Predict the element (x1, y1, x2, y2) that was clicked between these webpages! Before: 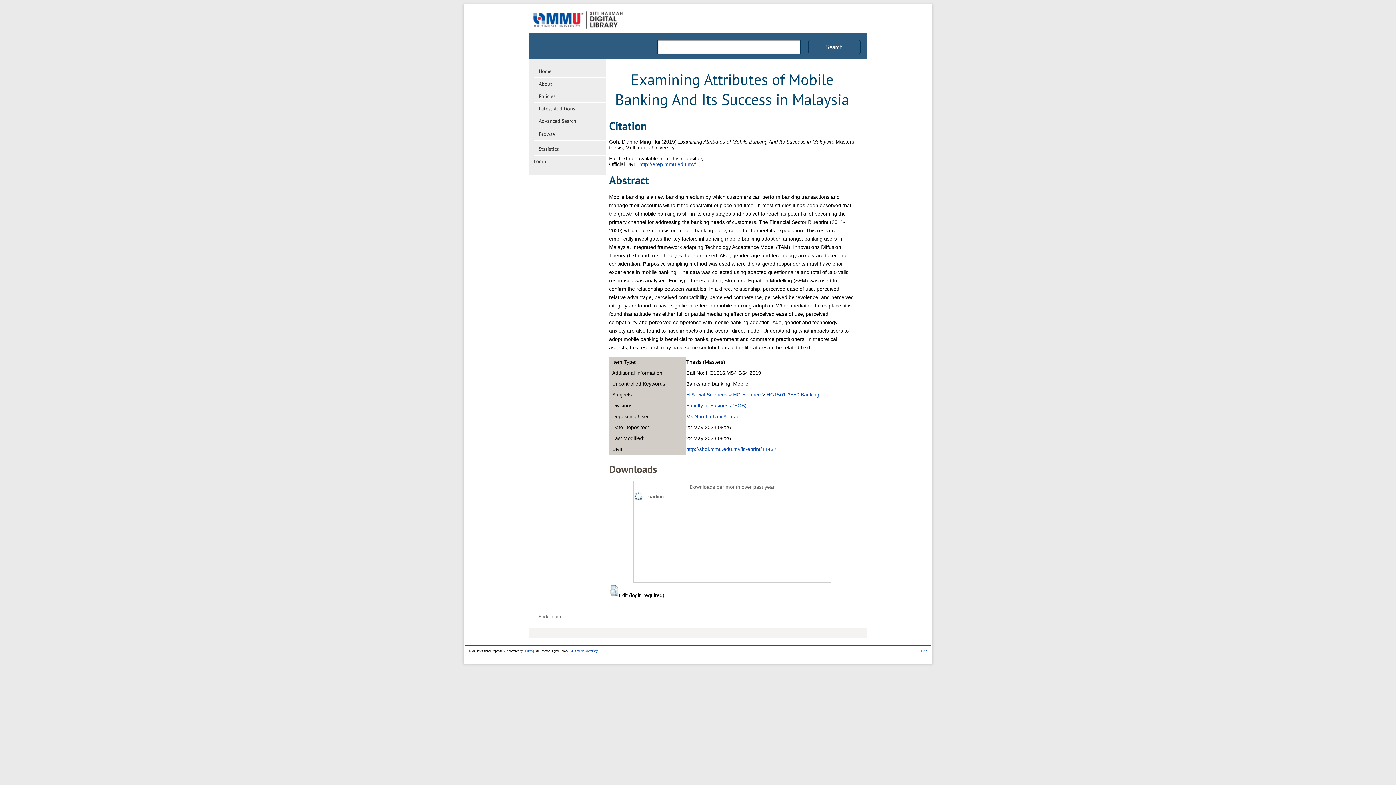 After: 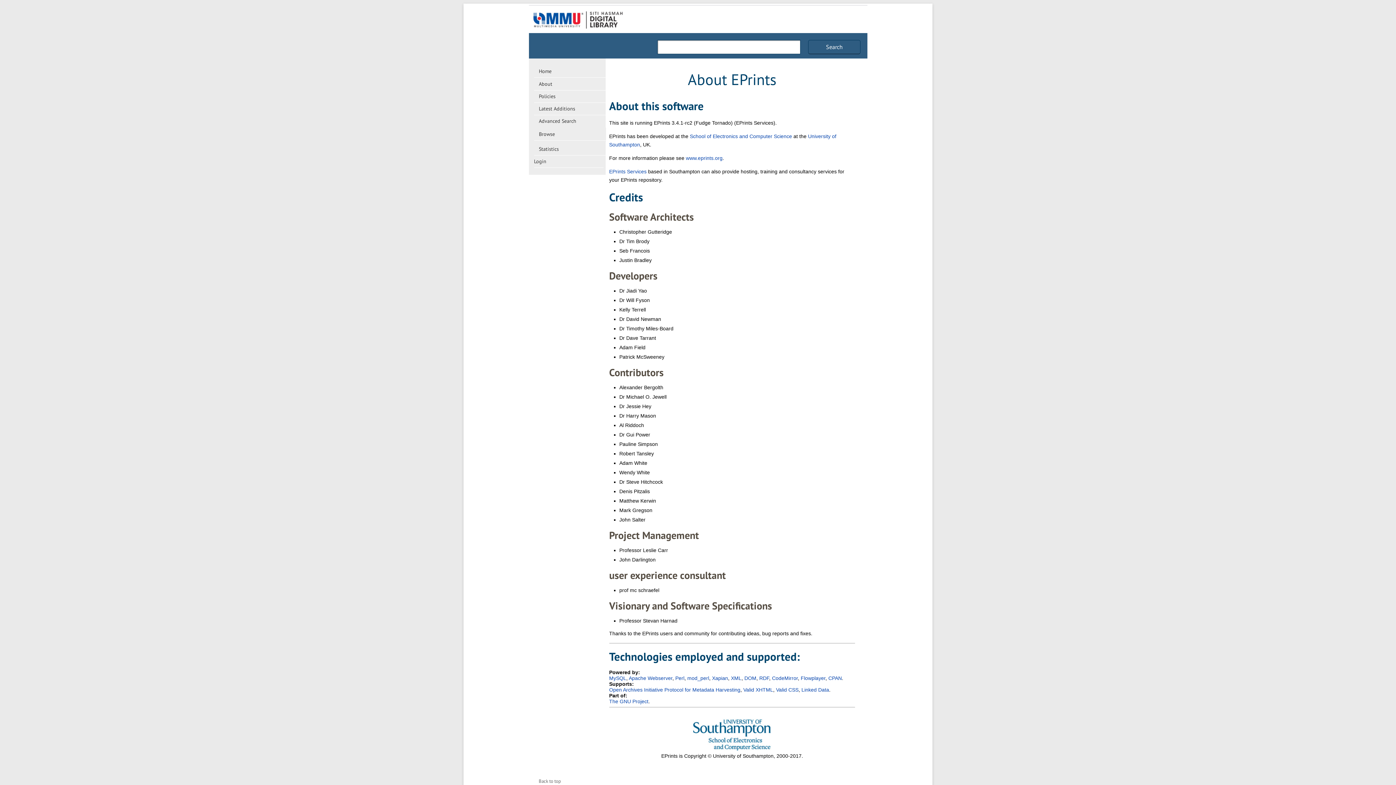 Action: bbox: (523, 649, 532, 653) label: EPrints